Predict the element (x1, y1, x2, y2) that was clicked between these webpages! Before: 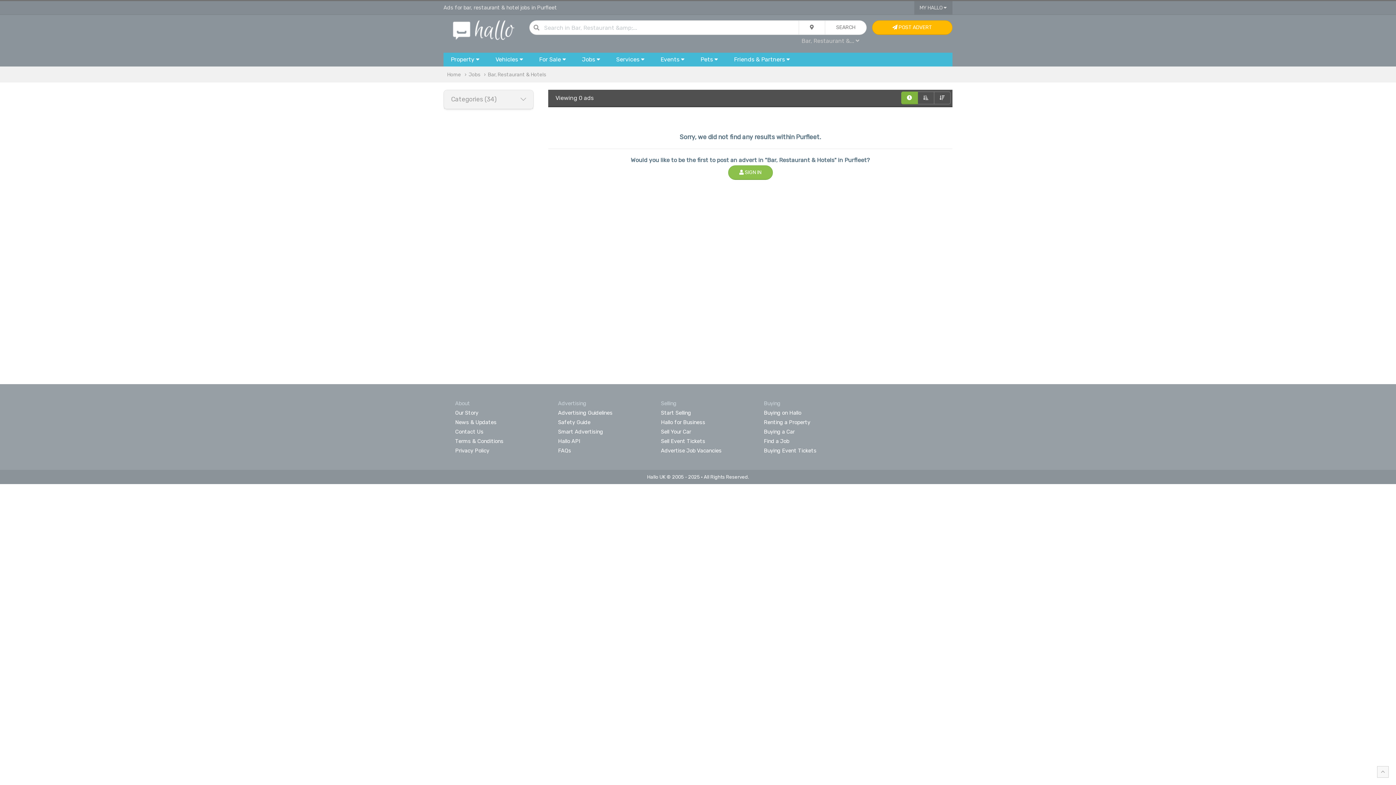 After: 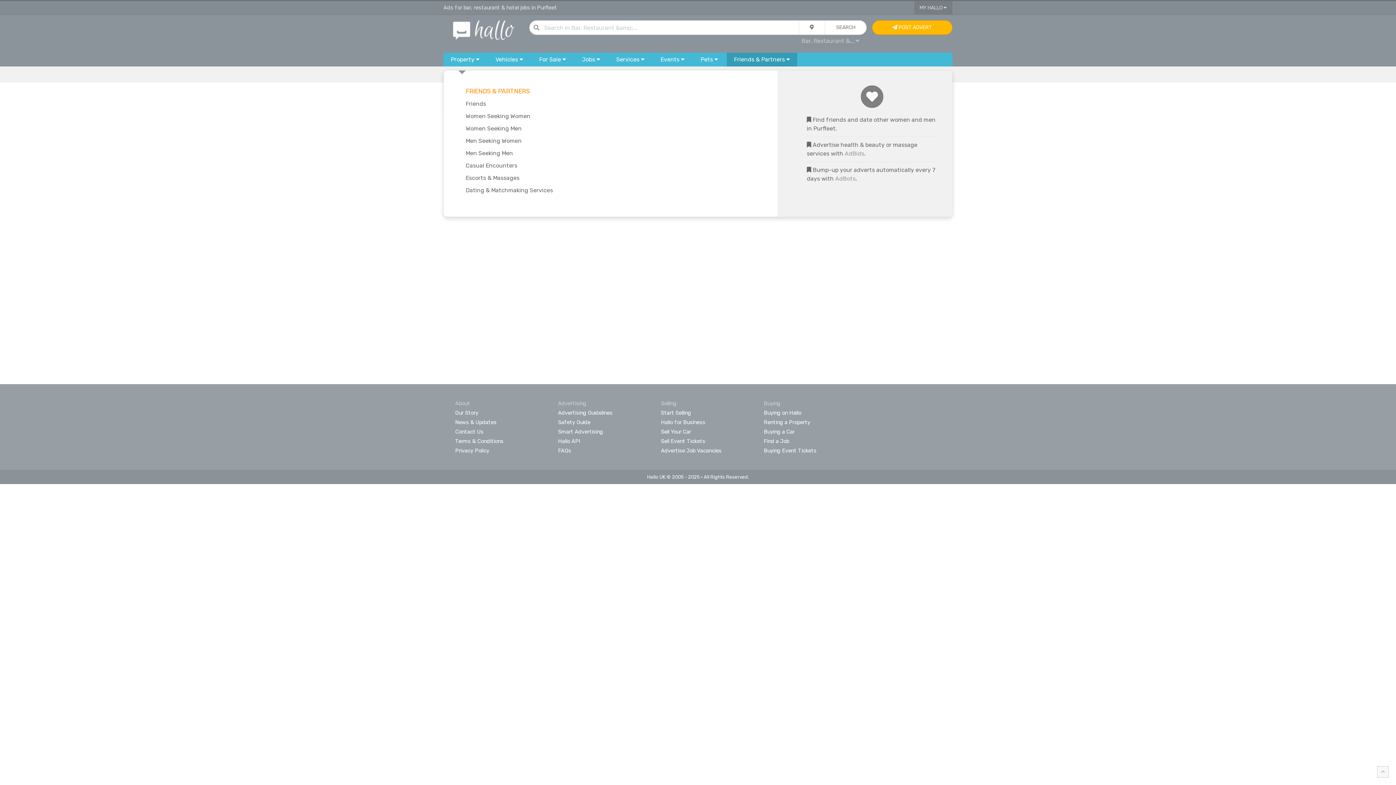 Action: bbox: (726, 52, 797, 66) label: Friends & Partners 